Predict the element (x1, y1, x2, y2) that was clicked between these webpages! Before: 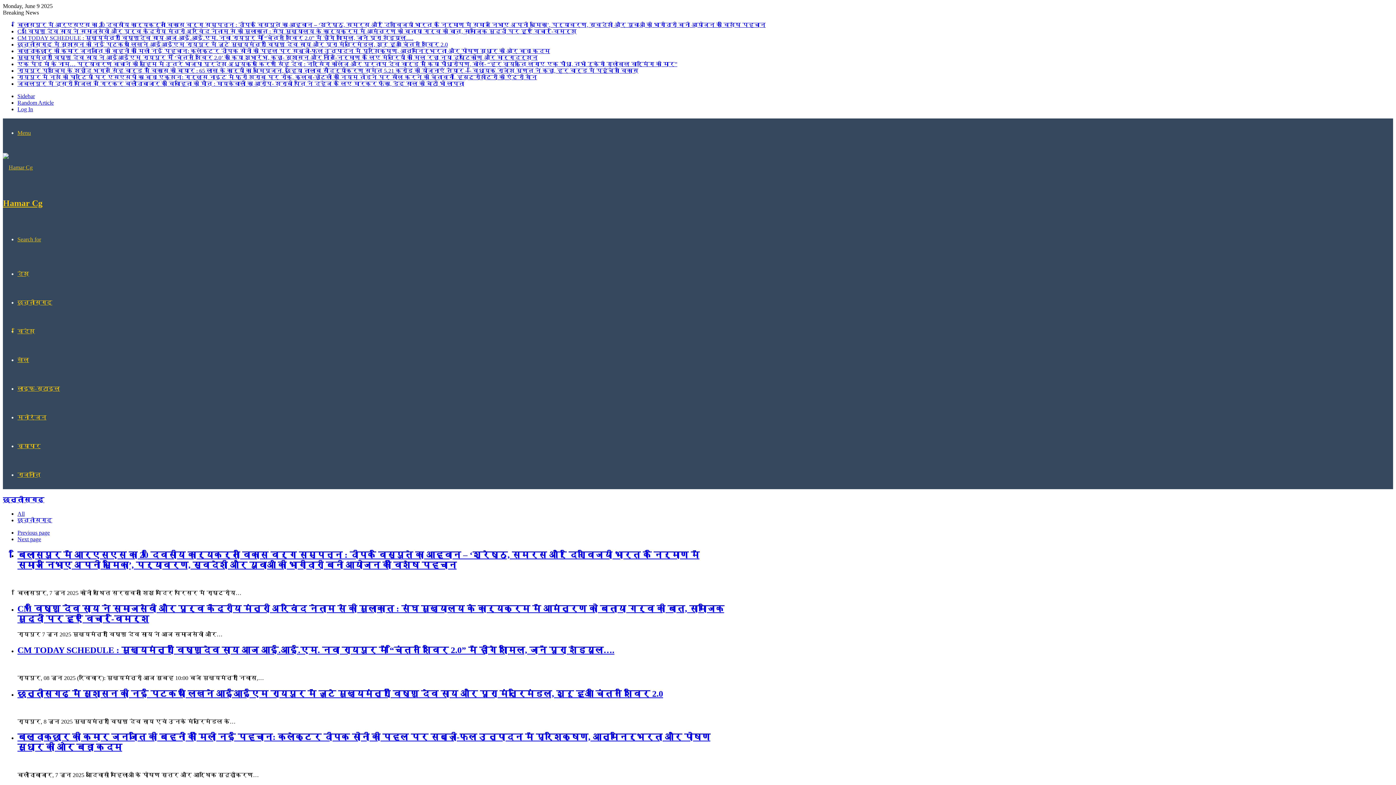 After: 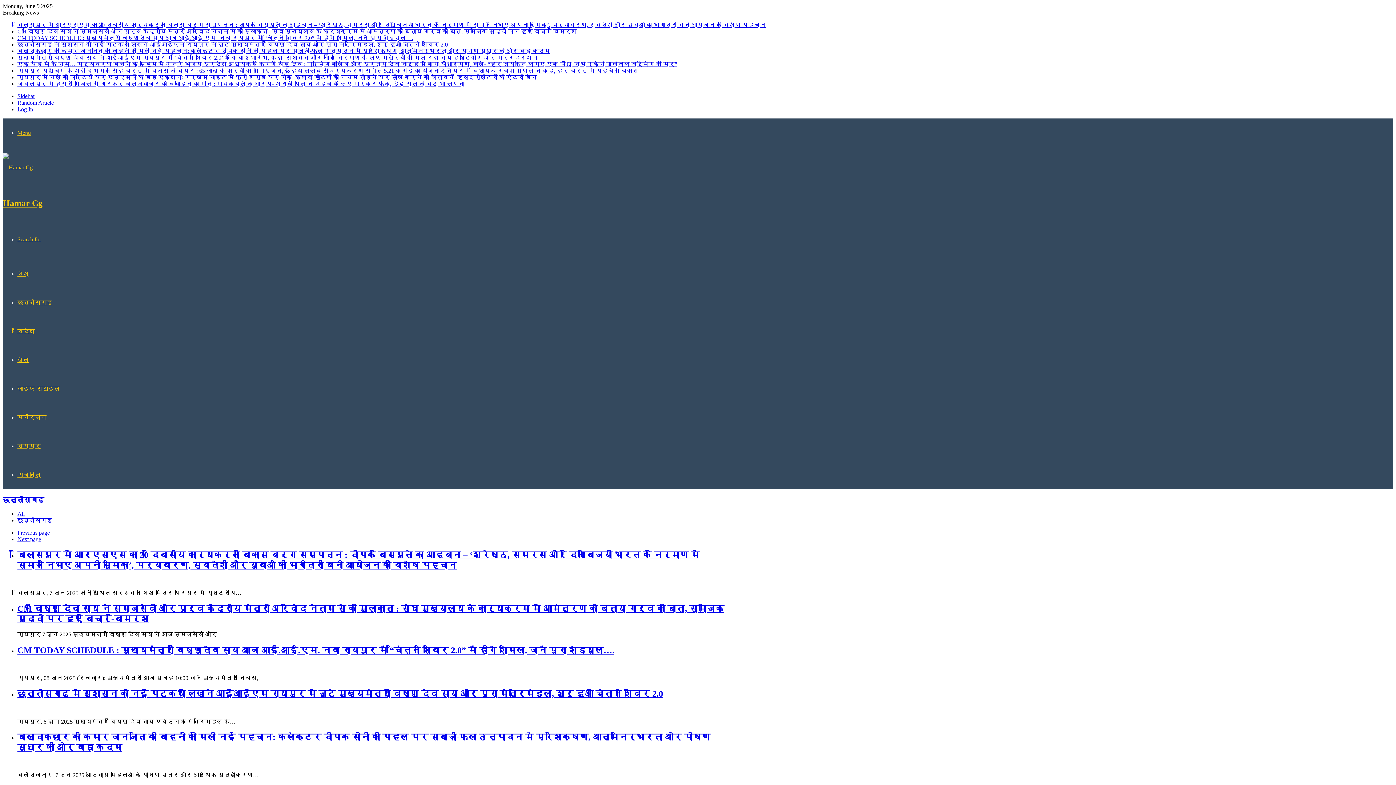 Action: label: All bbox: (17, 511, 24, 517)